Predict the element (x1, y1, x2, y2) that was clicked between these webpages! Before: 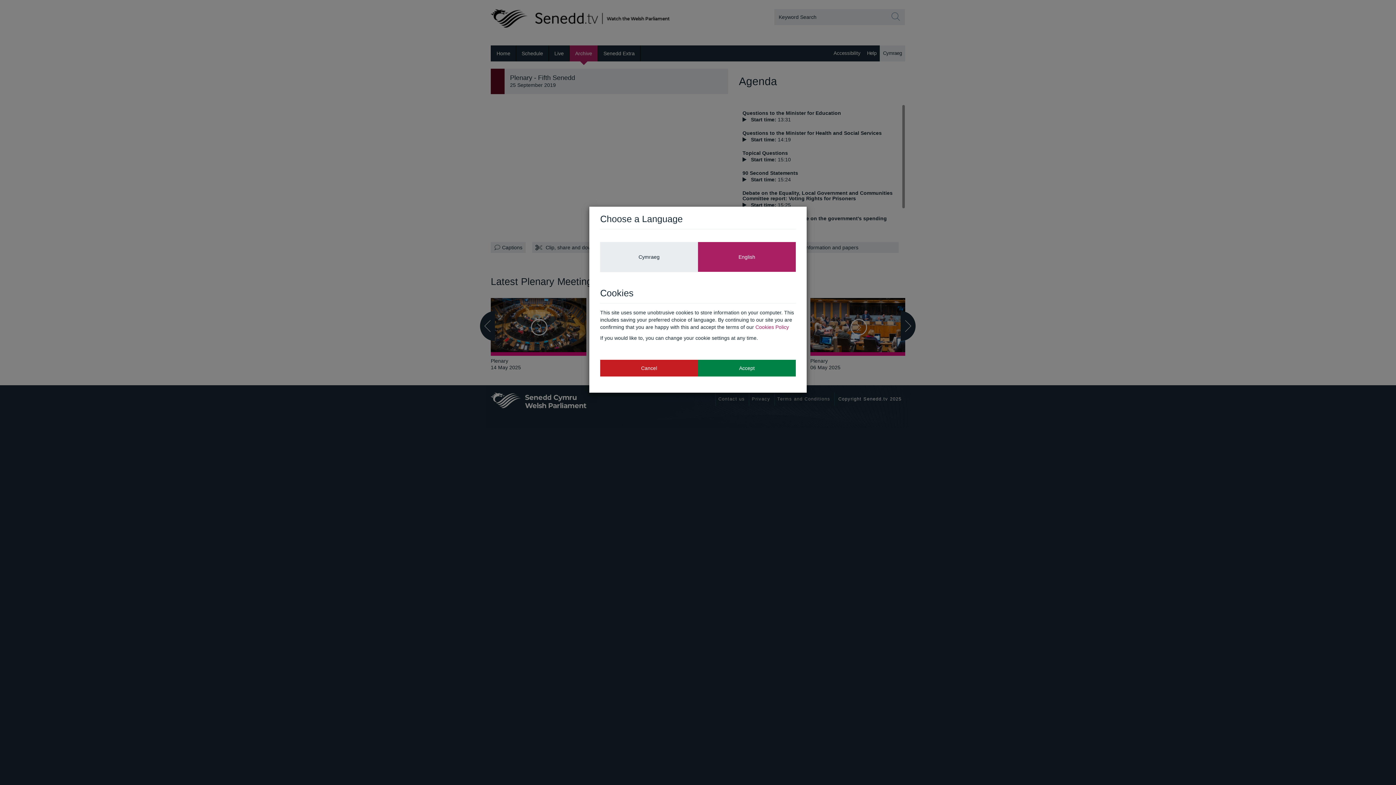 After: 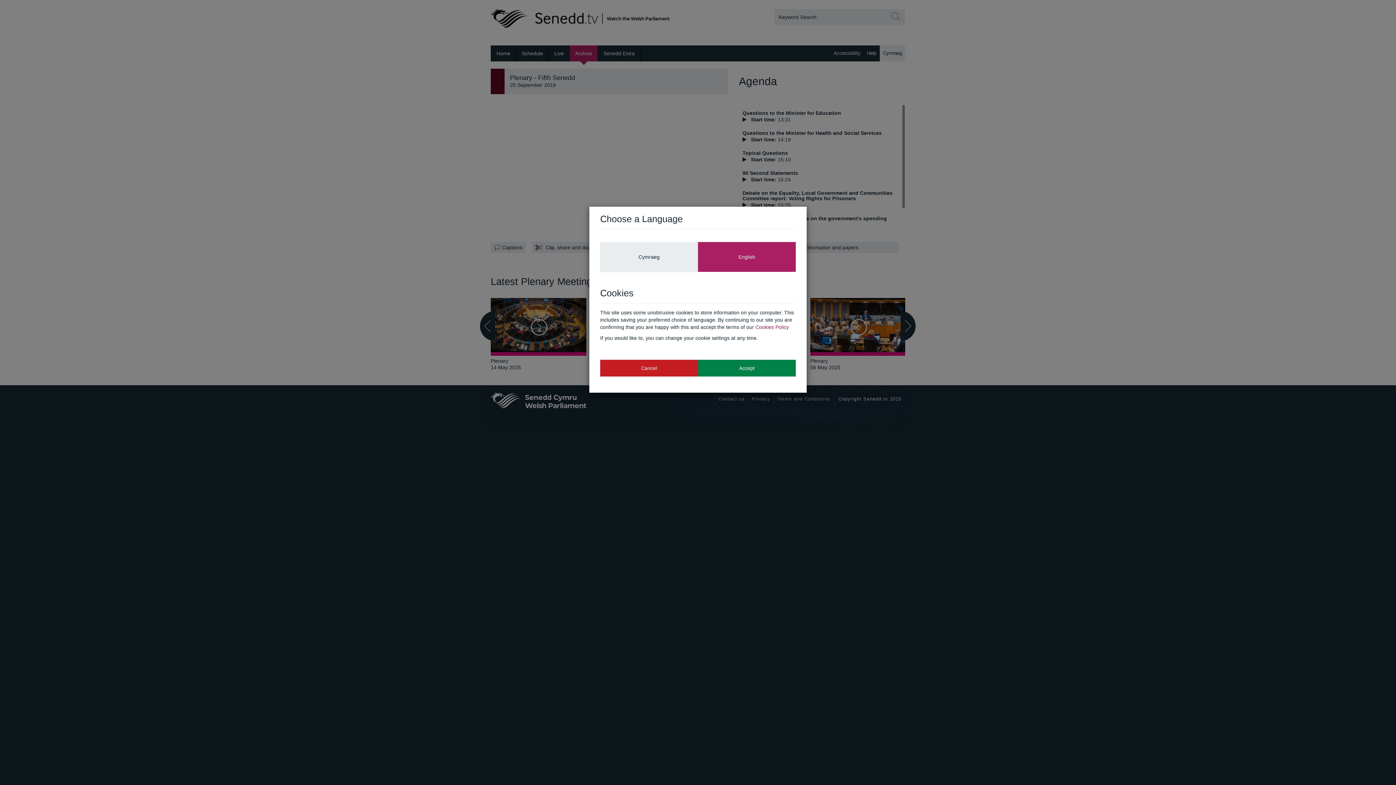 Action: label: English bbox: (698, 242, 796, 271)